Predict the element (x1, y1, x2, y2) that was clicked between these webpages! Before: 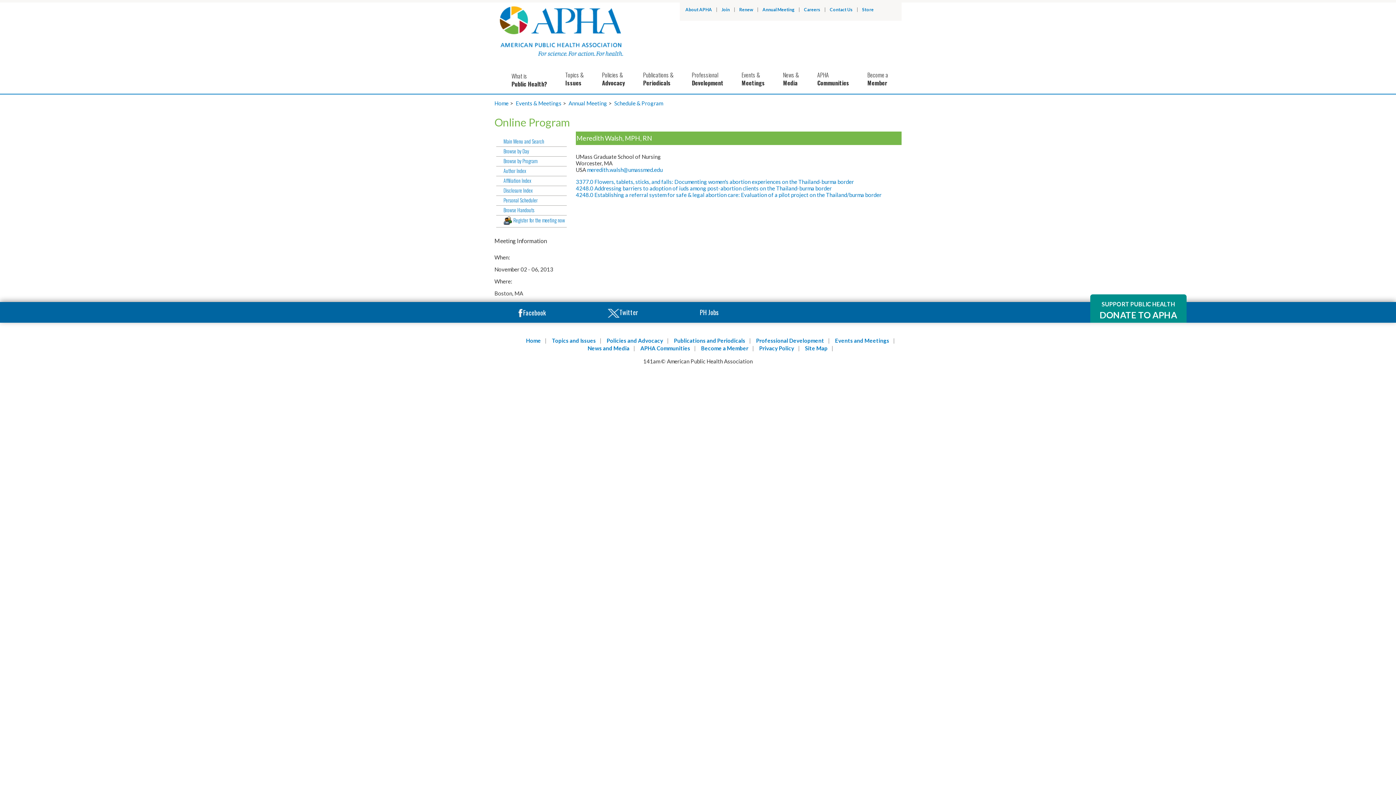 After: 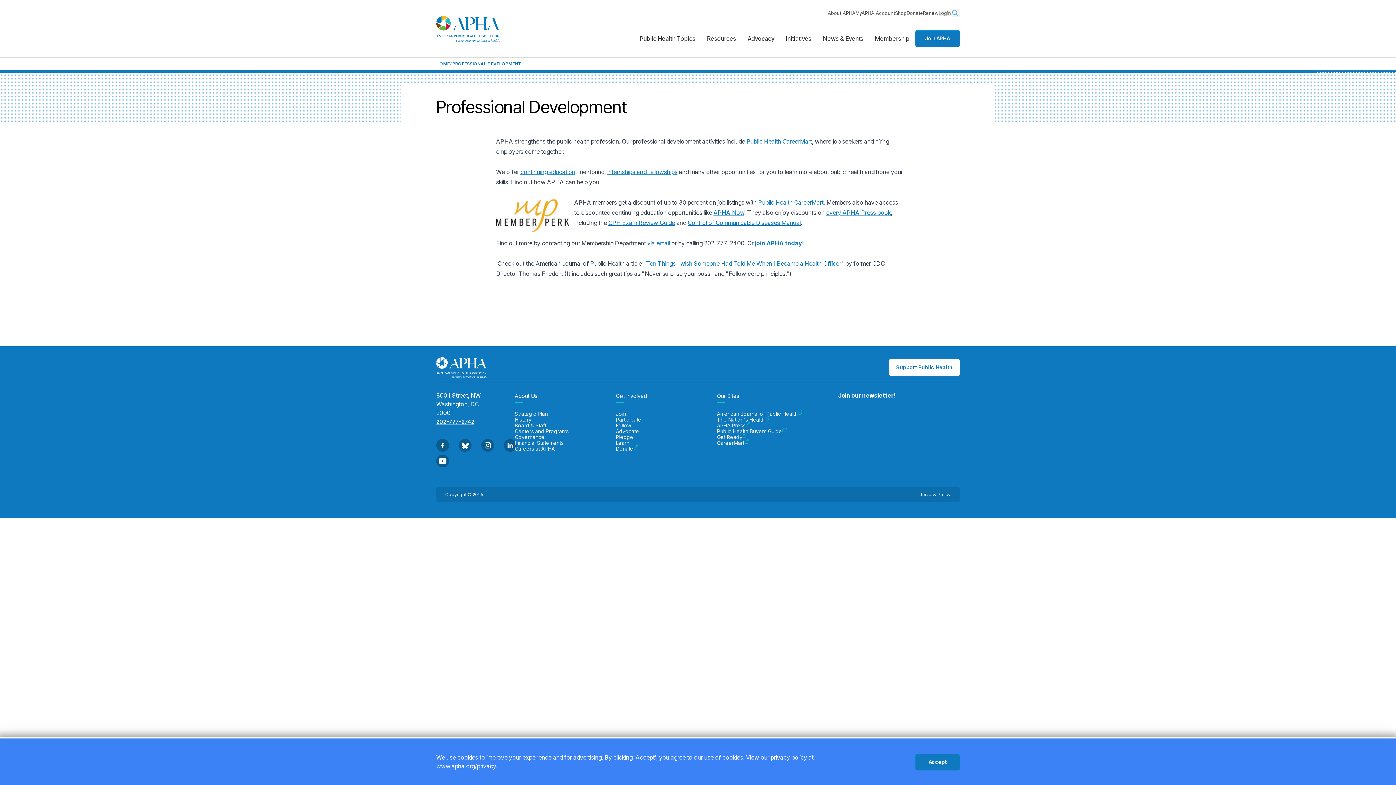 Action: bbox: (756, 337, 824, 344) label: Professional Development